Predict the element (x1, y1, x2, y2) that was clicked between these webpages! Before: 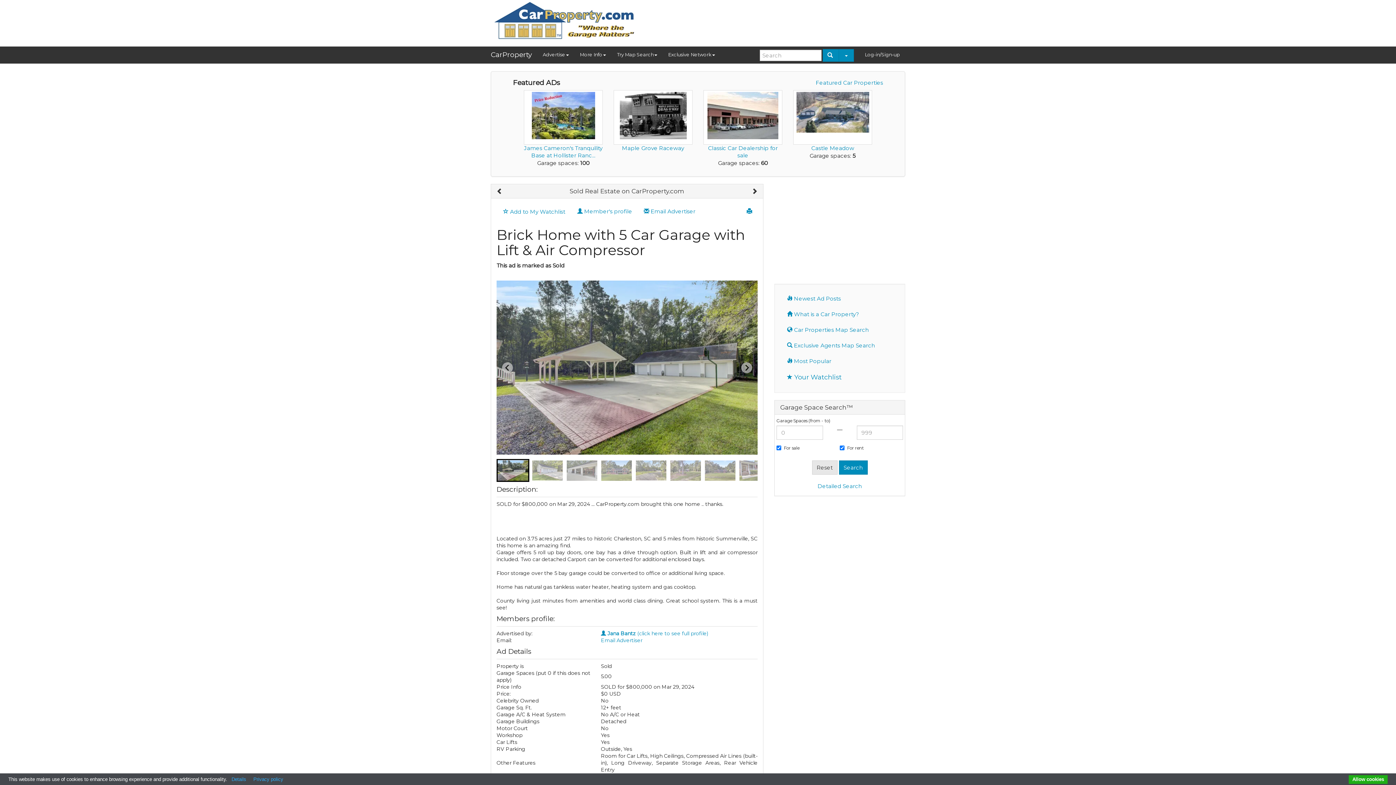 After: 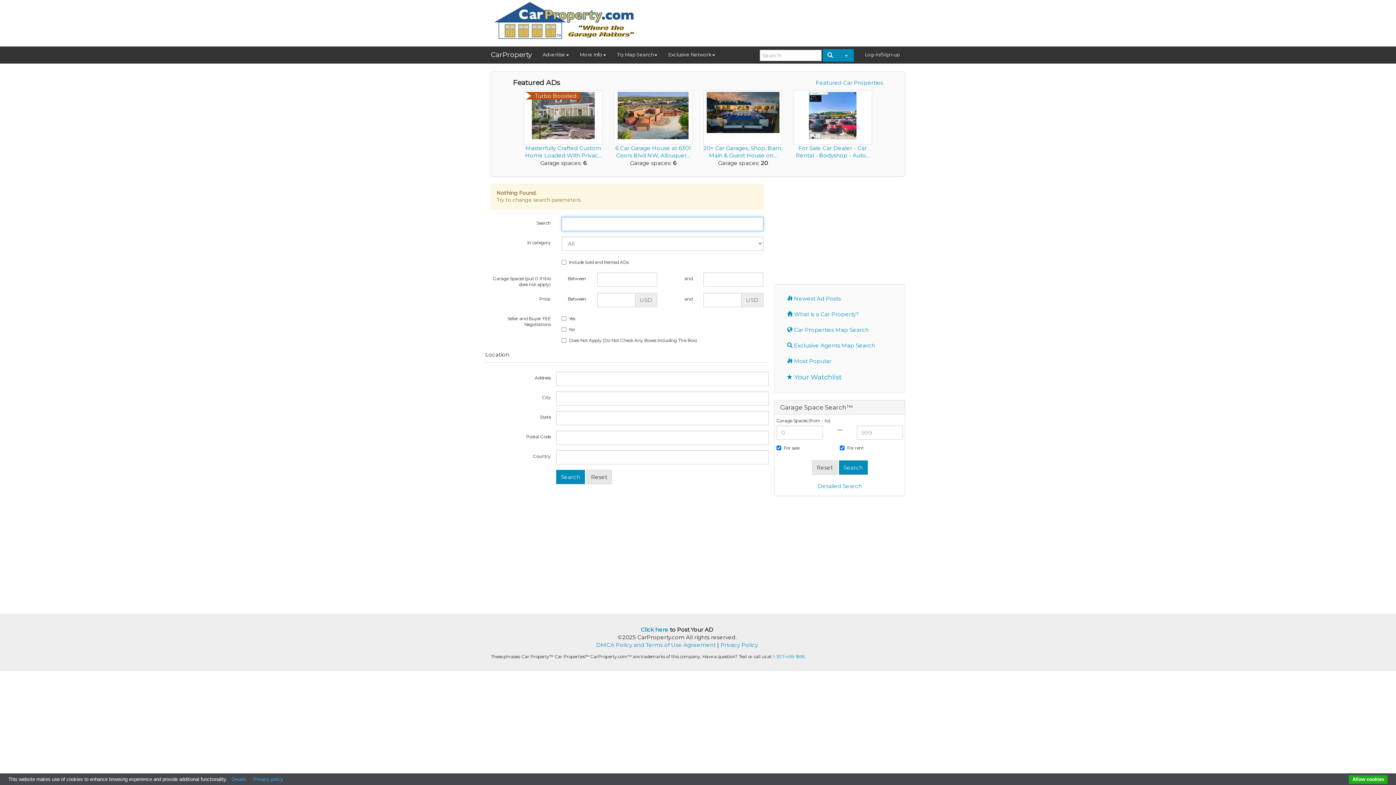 Action: label:   bbox: (822, 49, 839, 61)